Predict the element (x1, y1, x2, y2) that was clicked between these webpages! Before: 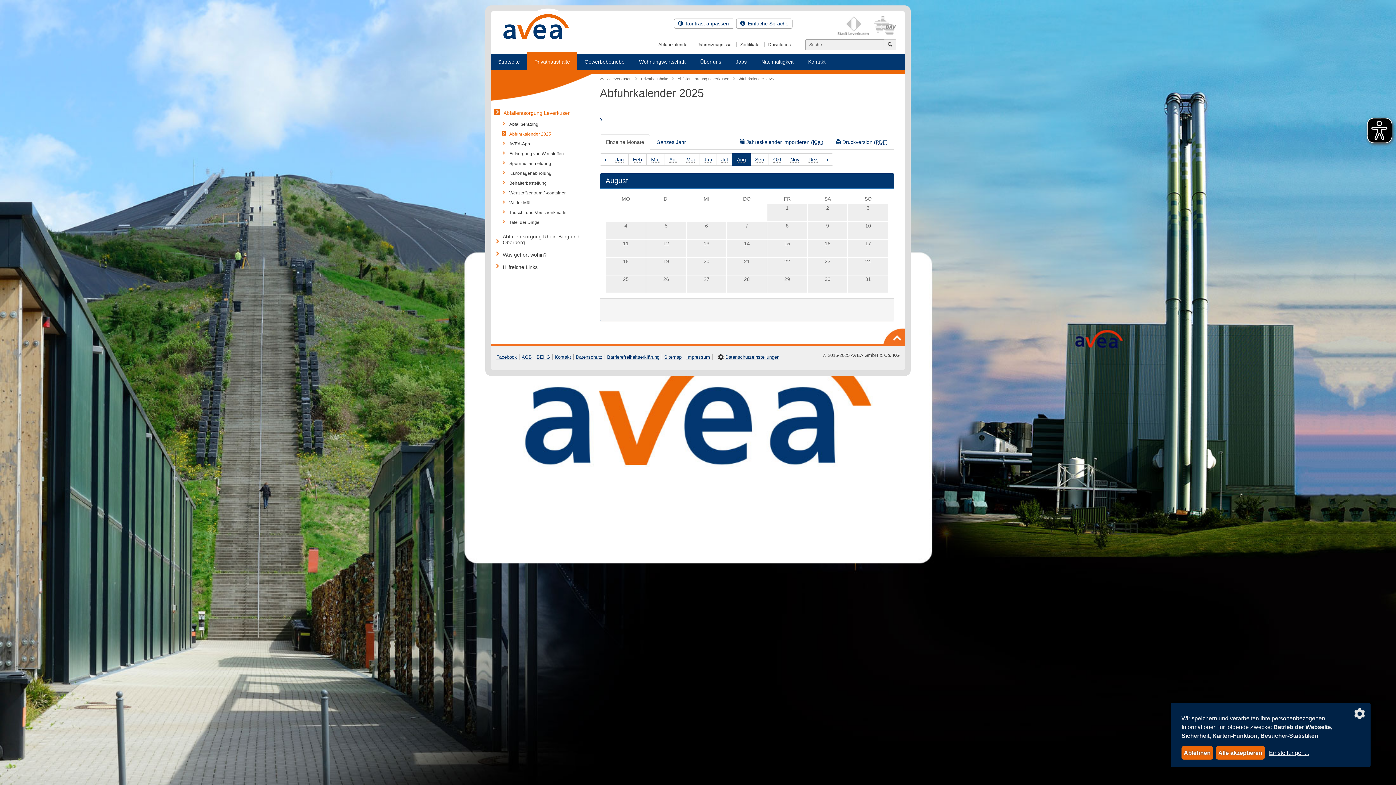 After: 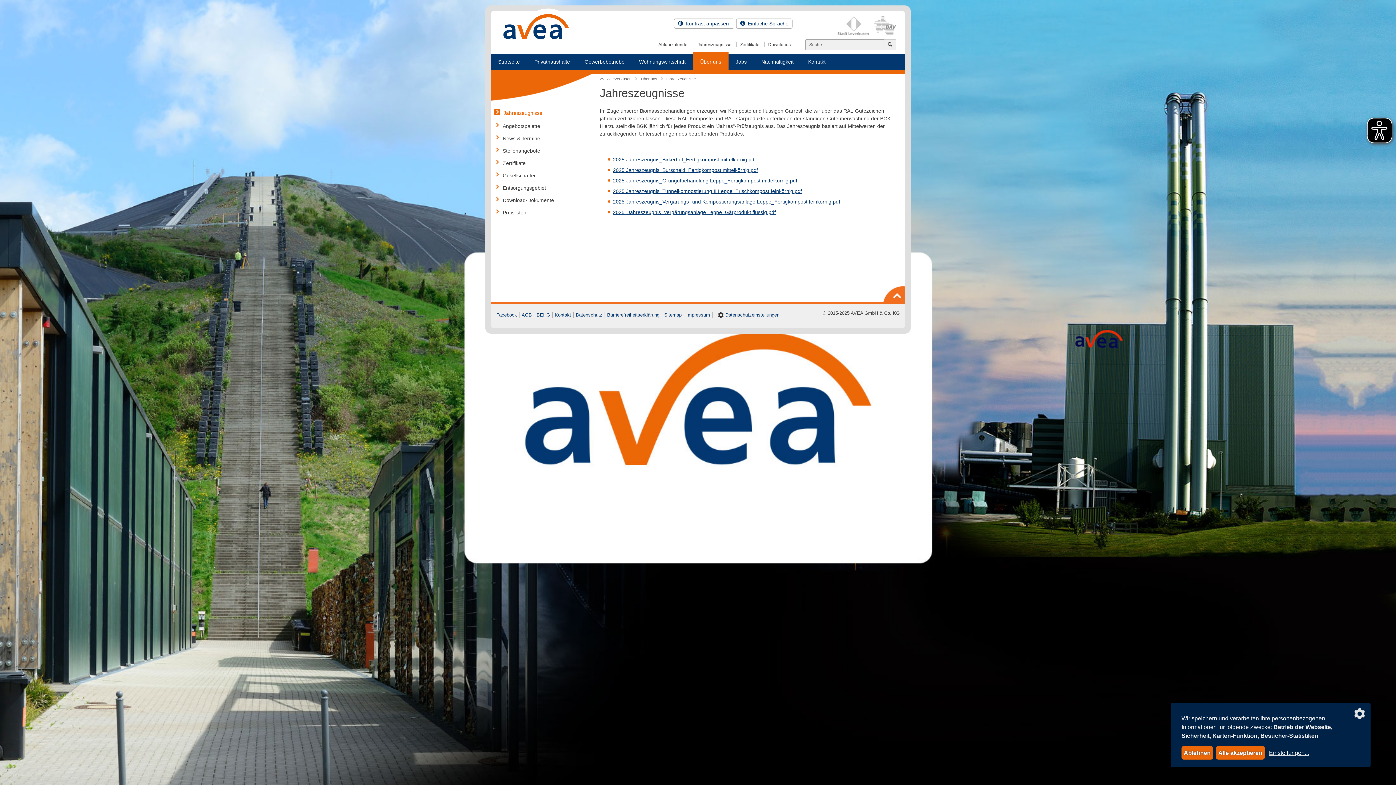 Action: bbox: (694, 42, 735, 47) label: Jahreszeugnisse